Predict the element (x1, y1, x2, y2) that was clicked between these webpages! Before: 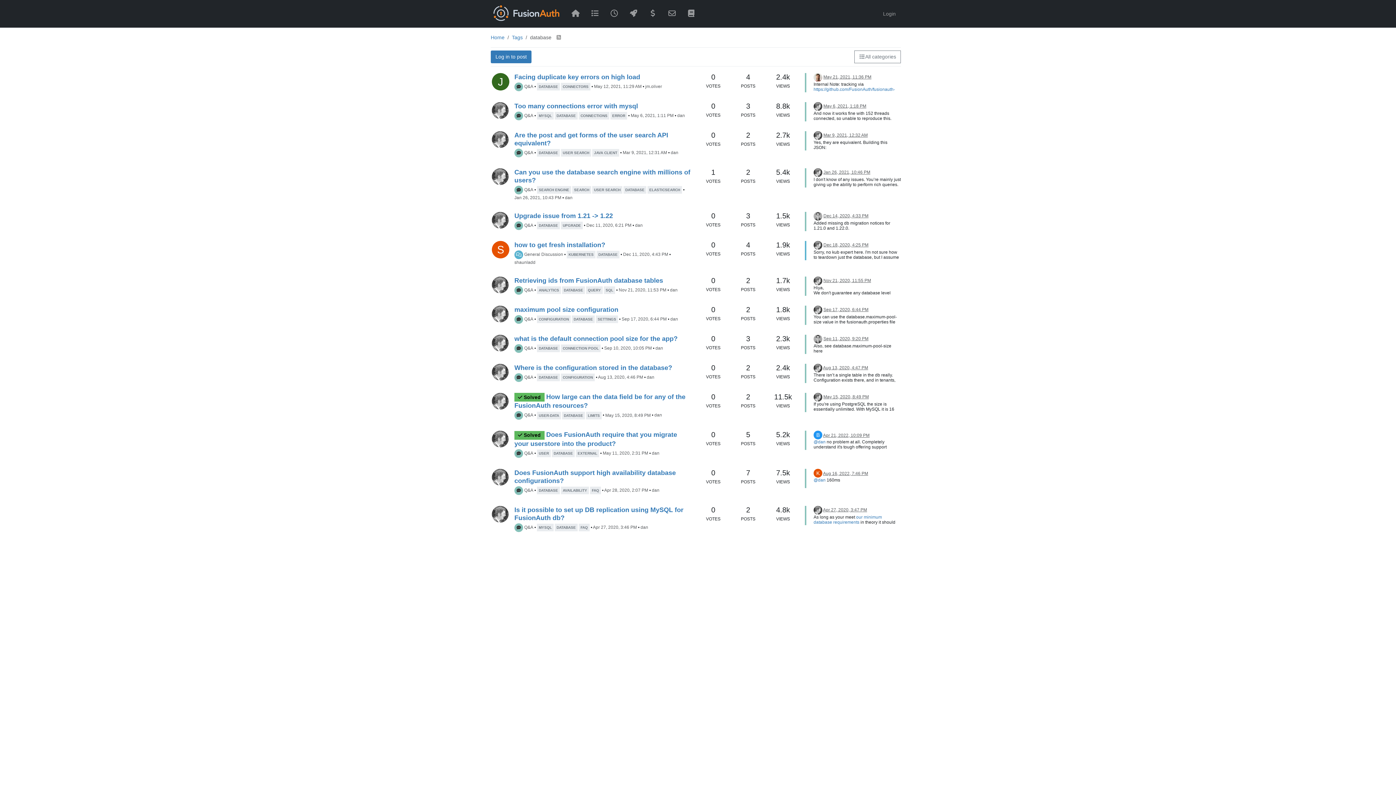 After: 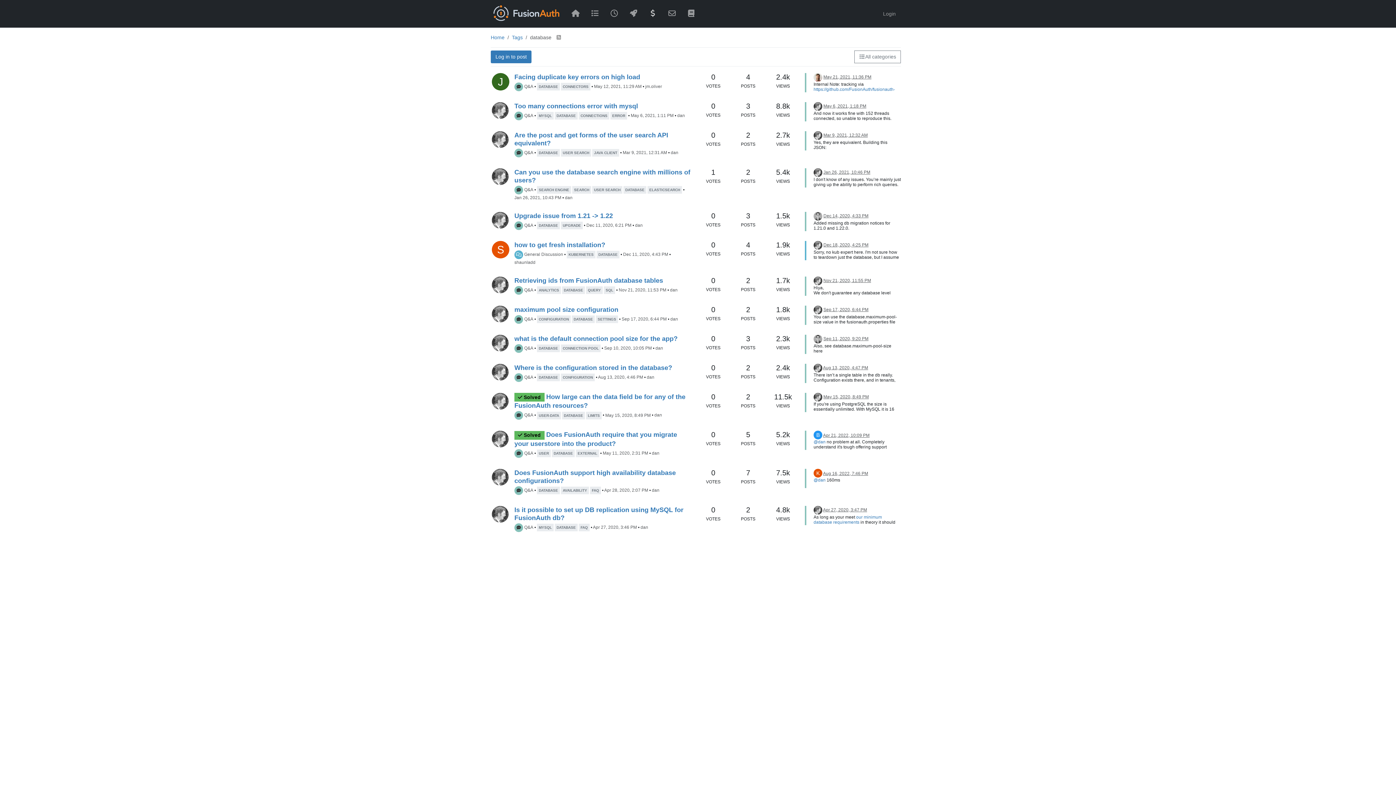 Action: bbox: (643, 4, 662, 22)